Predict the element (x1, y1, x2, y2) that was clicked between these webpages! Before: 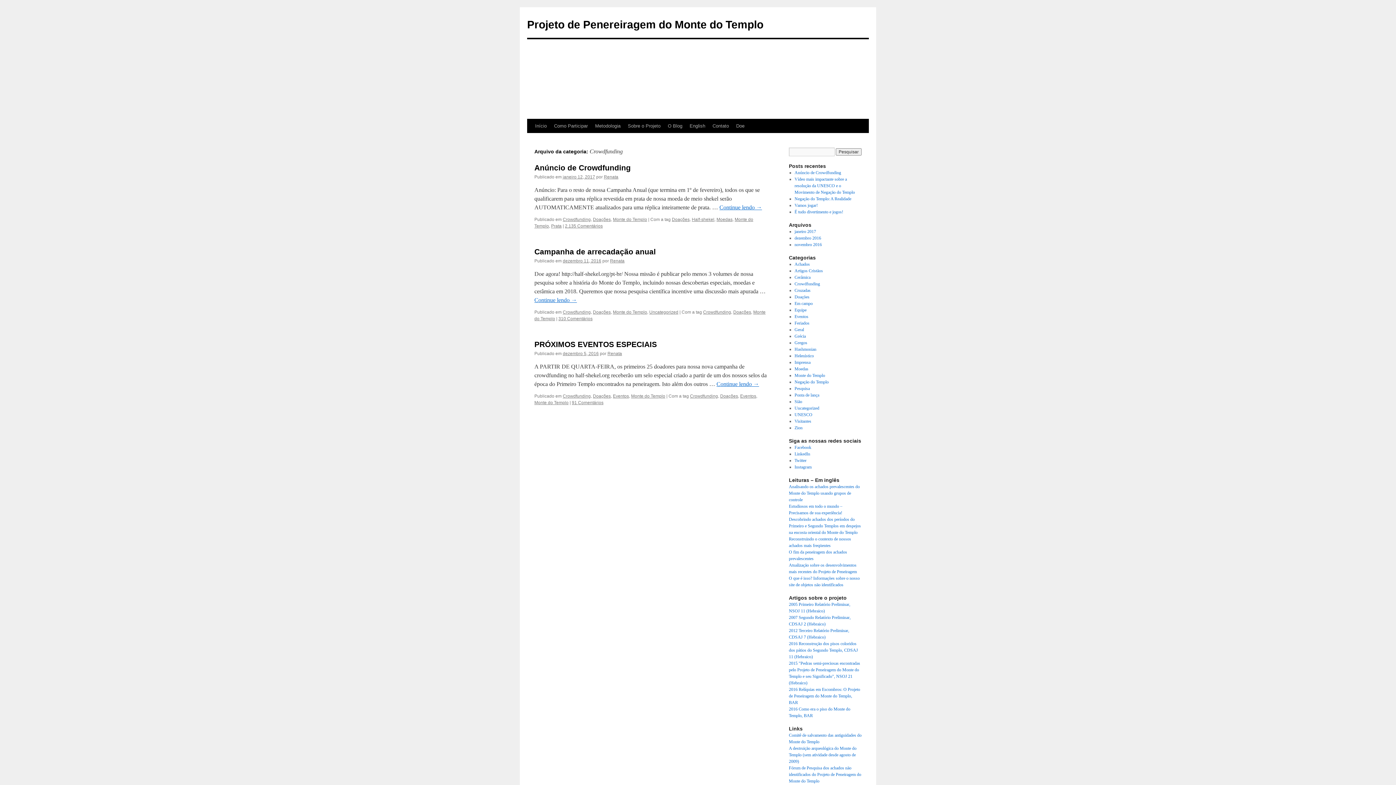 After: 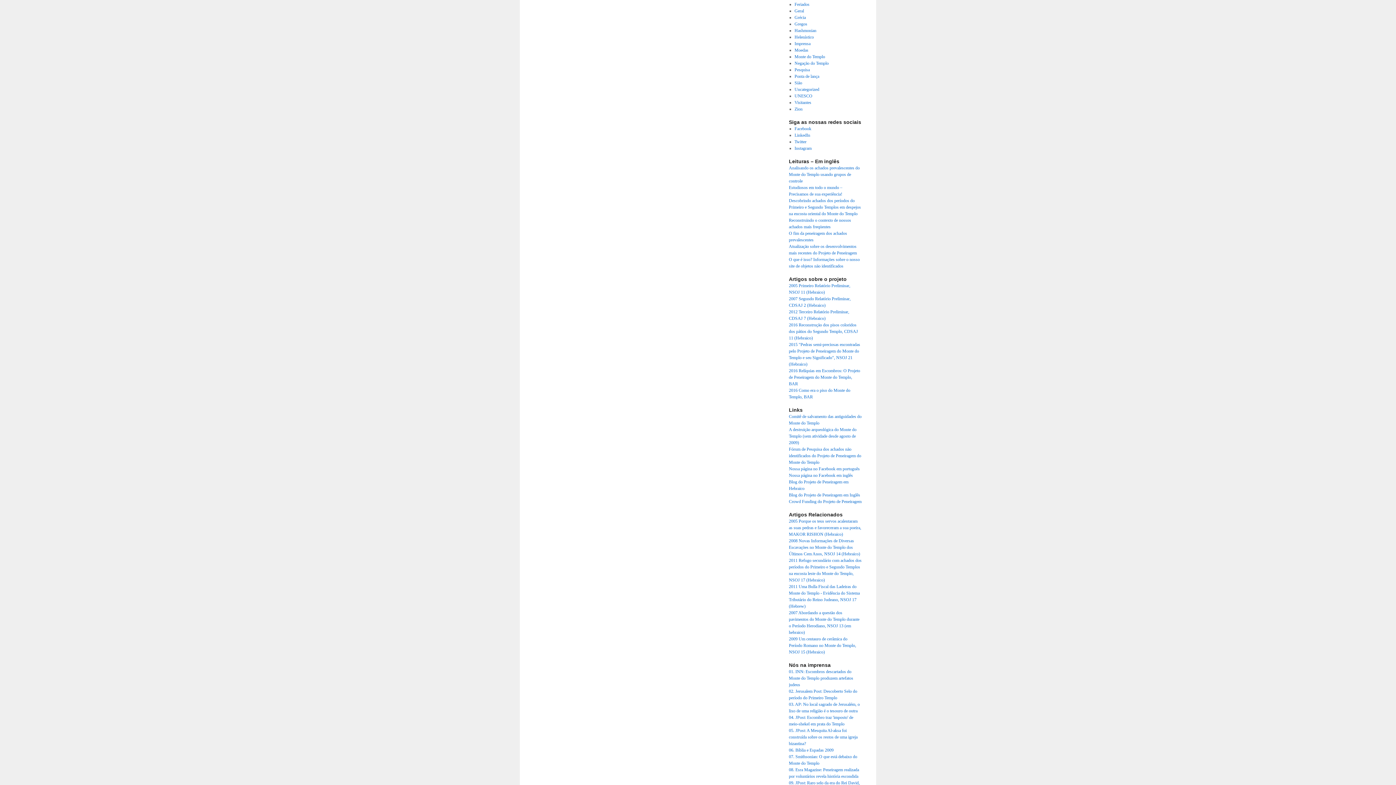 Action: bbox: (565, 223, 602, 228) label: 2.135 Comentários